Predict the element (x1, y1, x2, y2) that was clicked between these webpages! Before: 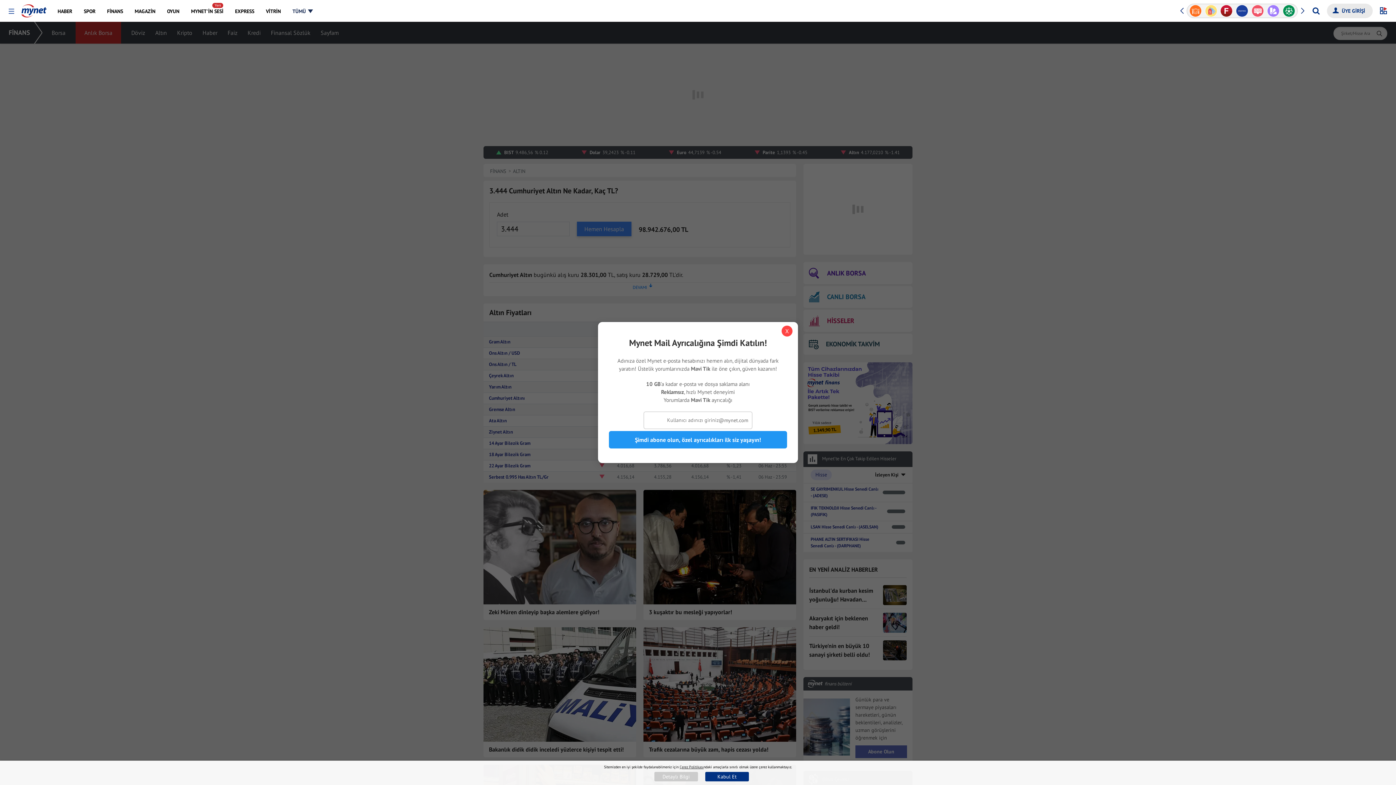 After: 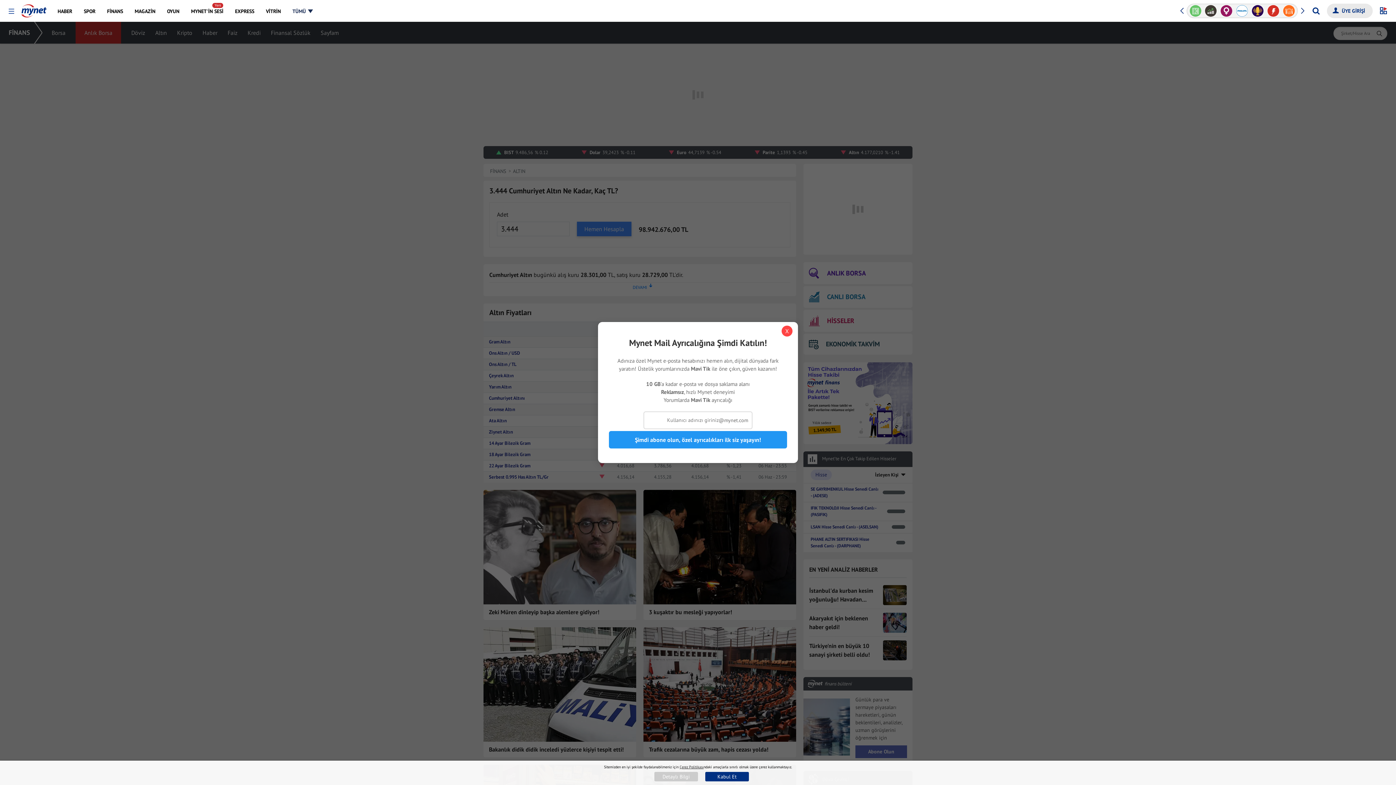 Action: bbox: (1179, 2, 1184, 18) label: Previous slide